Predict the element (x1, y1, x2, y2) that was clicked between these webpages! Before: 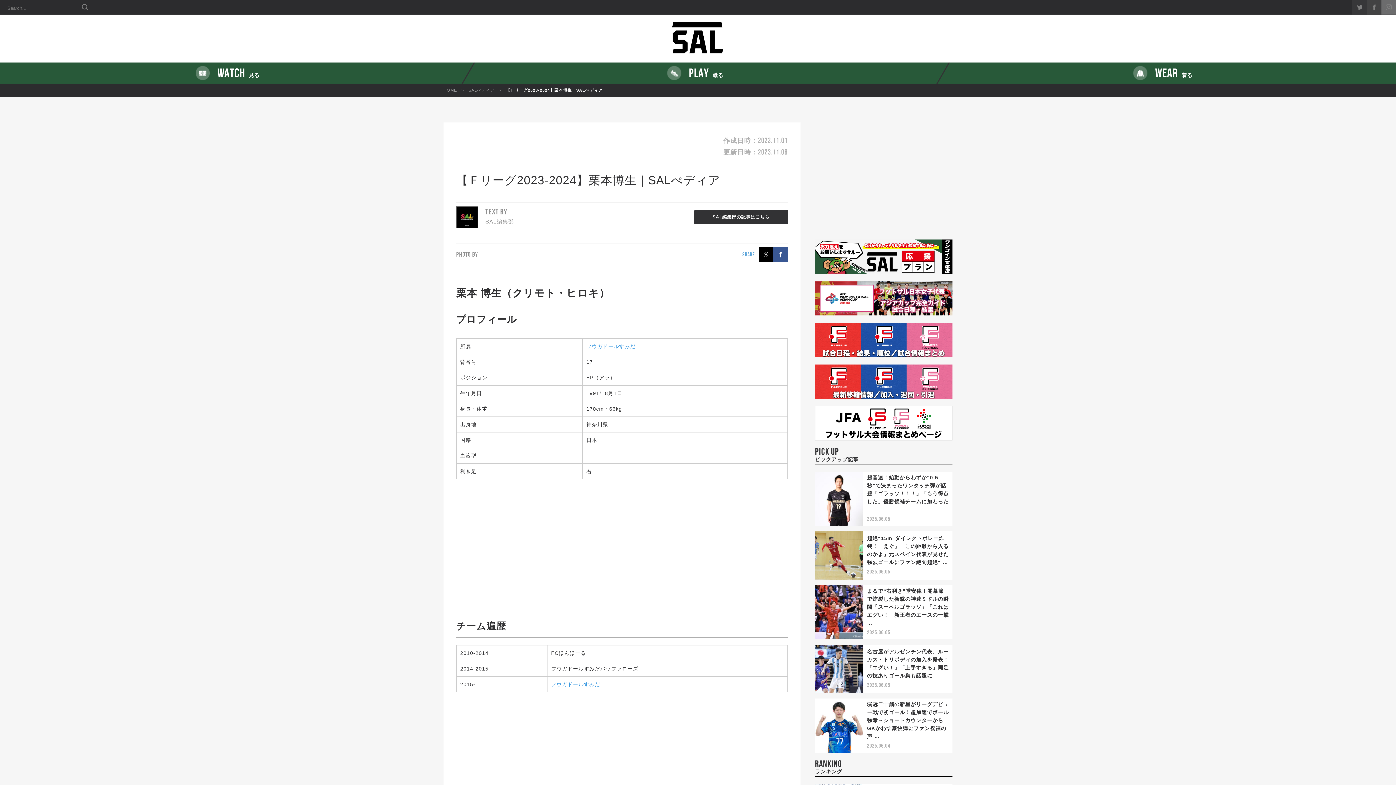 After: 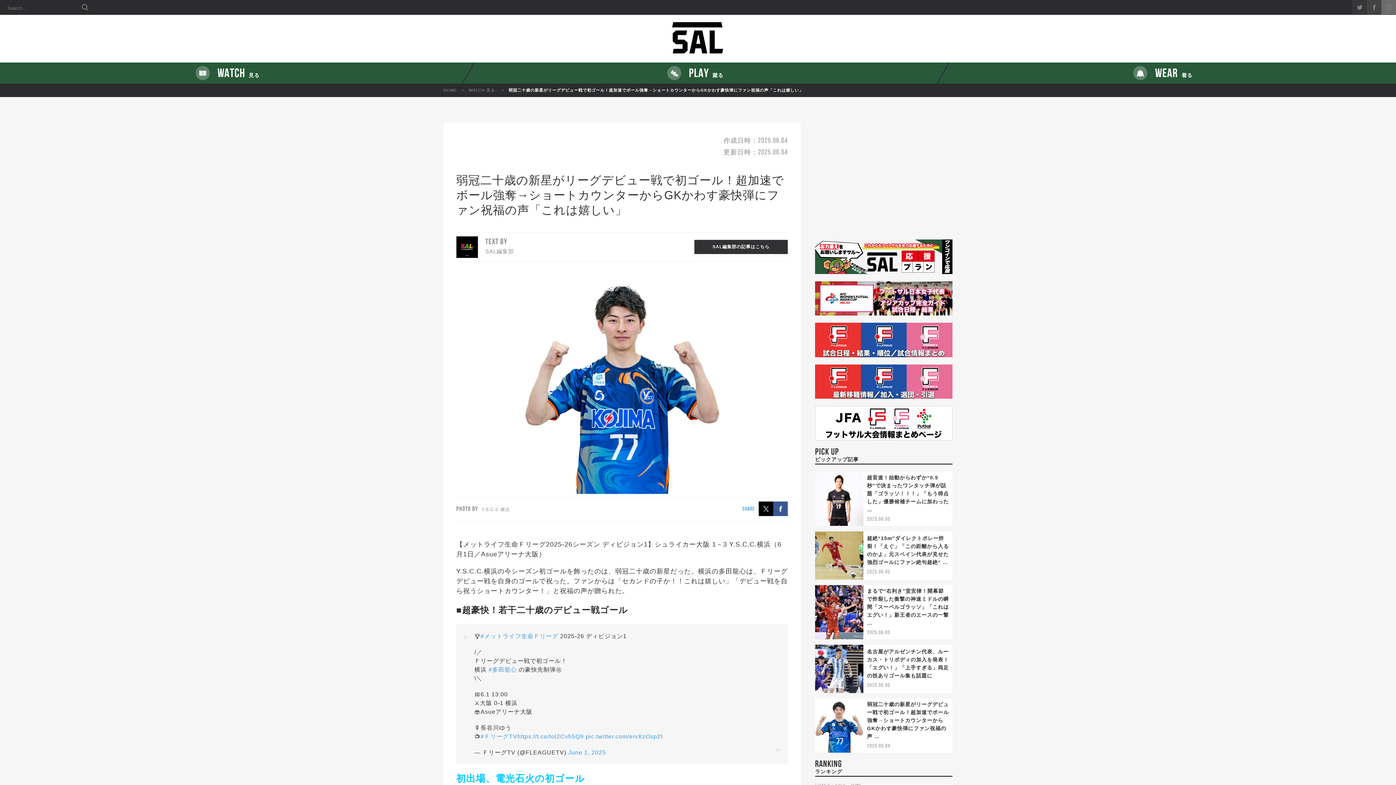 Action: label: 弱冠二十歳の新星がリーグデビュー戦で初ゴール！超加速でボール強奪→ショートカウンターからGKかわす豪快弾にファン祝福の声 … bbox: (867, 701, 949, 739)